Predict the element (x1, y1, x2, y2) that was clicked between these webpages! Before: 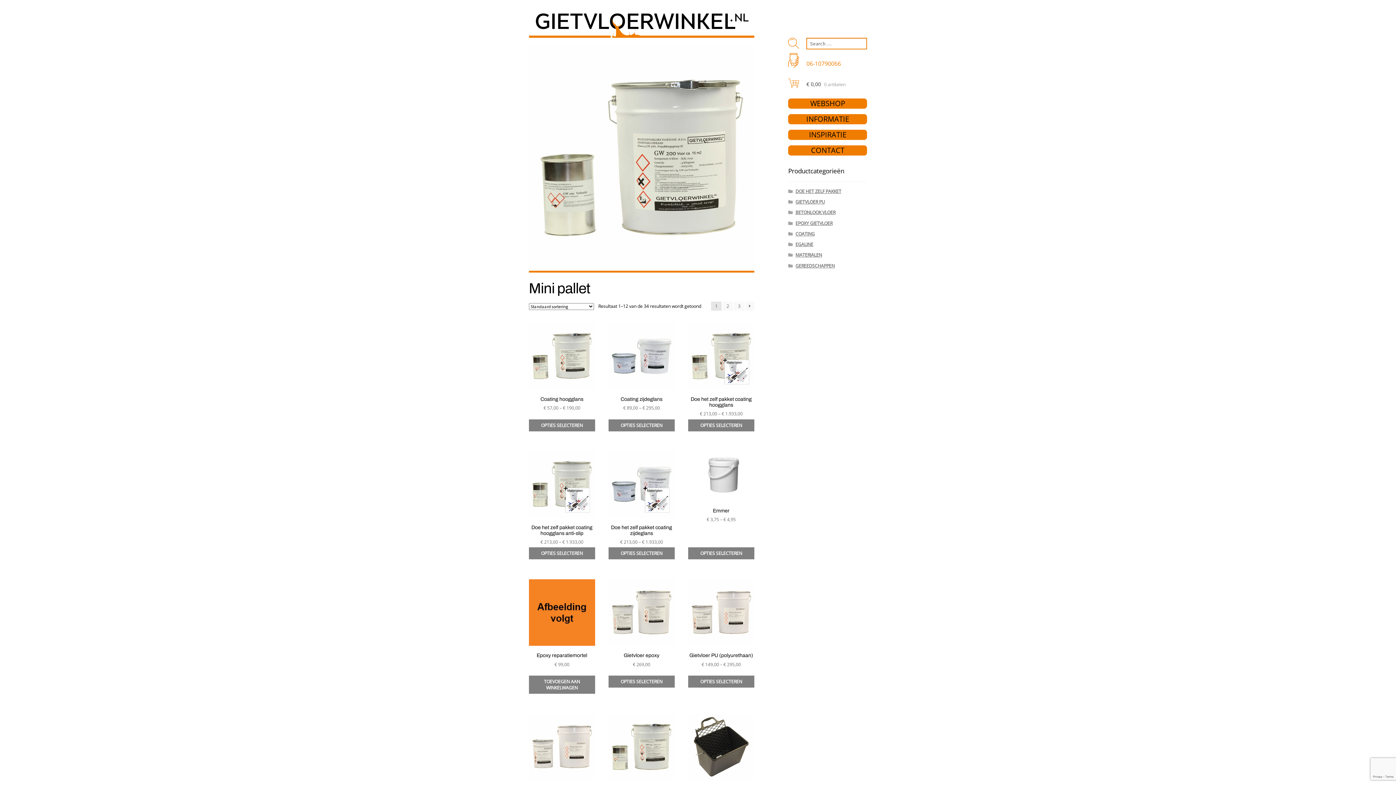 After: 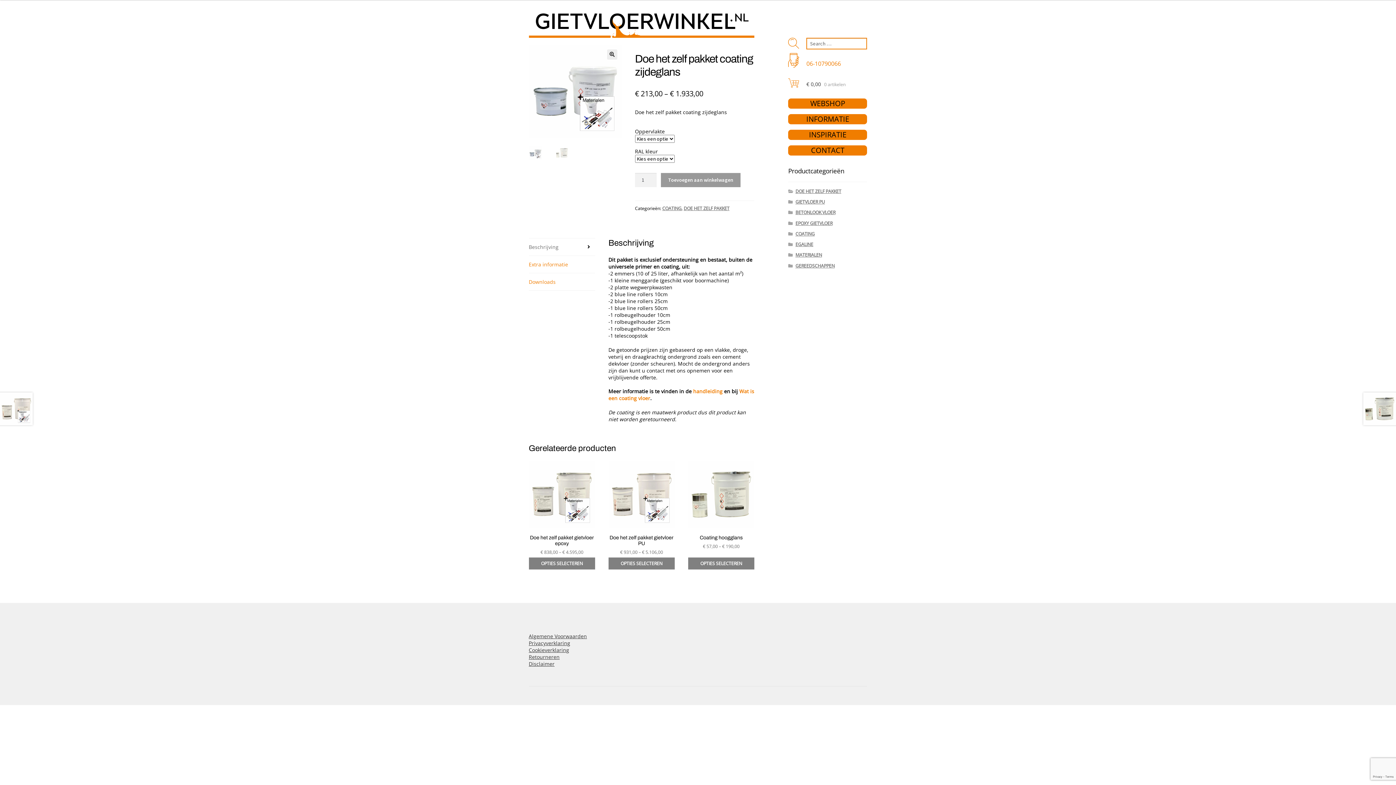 Action: bbox: (608, 451, 674, 547) label: Doe het zelf pakket coating zijdeglans
€ 213,00 – € 1.933,00